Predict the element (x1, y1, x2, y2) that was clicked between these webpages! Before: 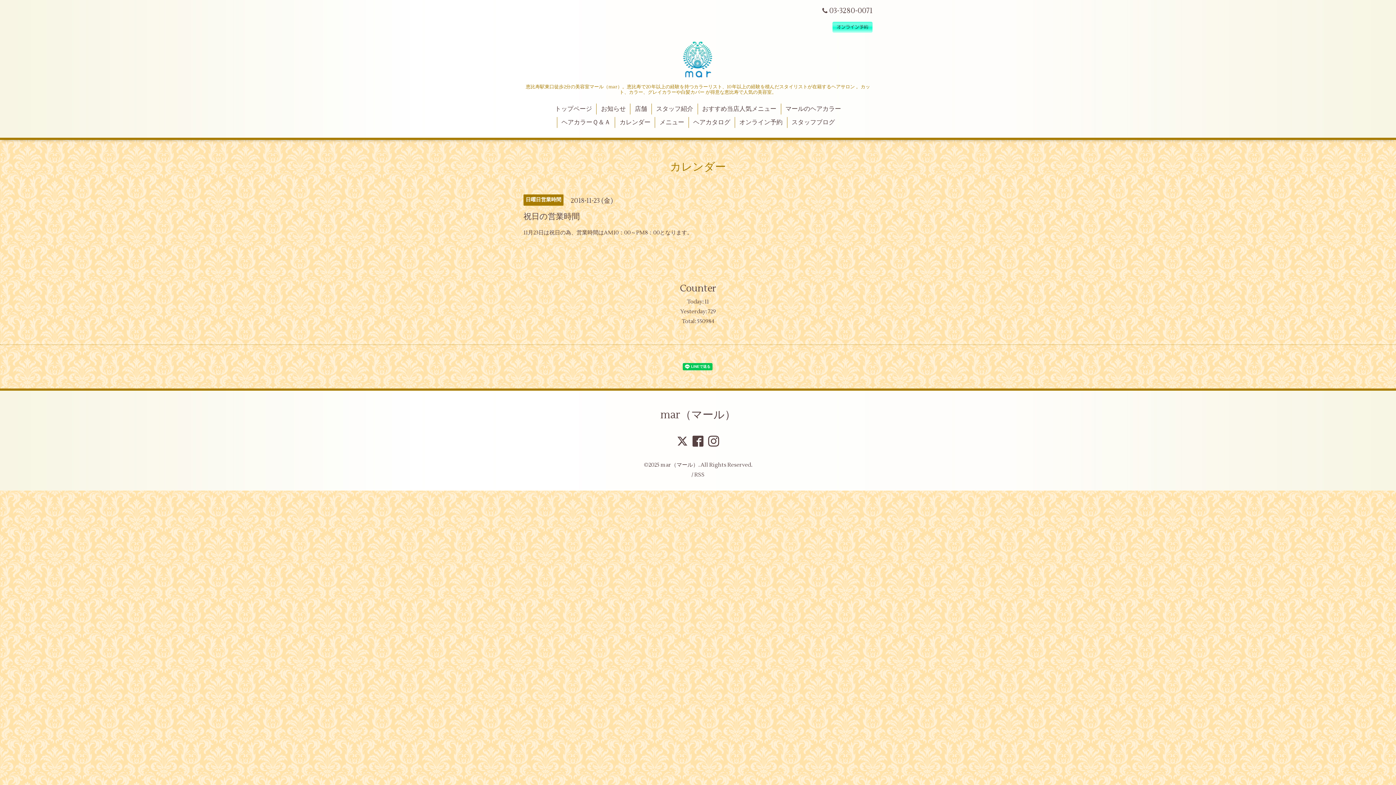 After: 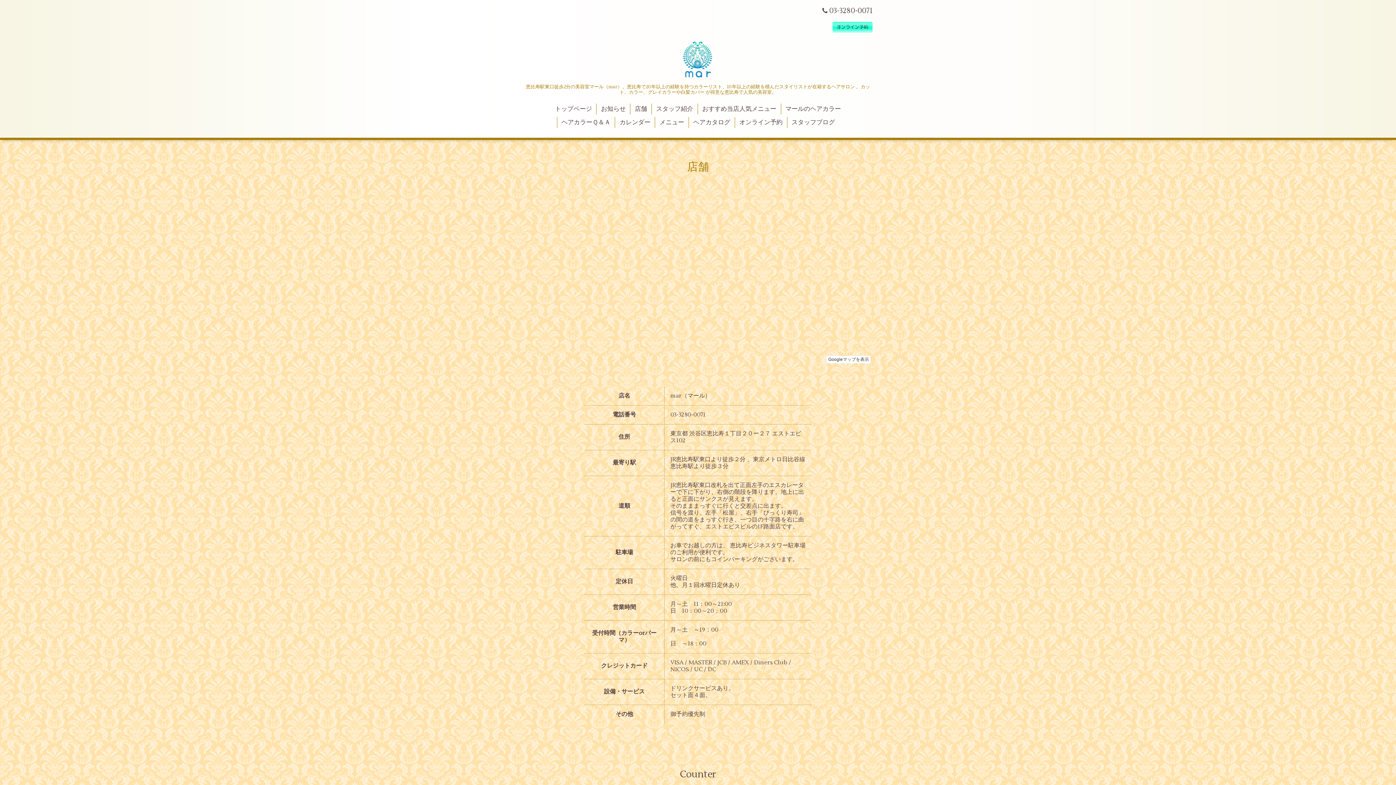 Action: bbox: (630, 103, 651, 114) label: 店舗